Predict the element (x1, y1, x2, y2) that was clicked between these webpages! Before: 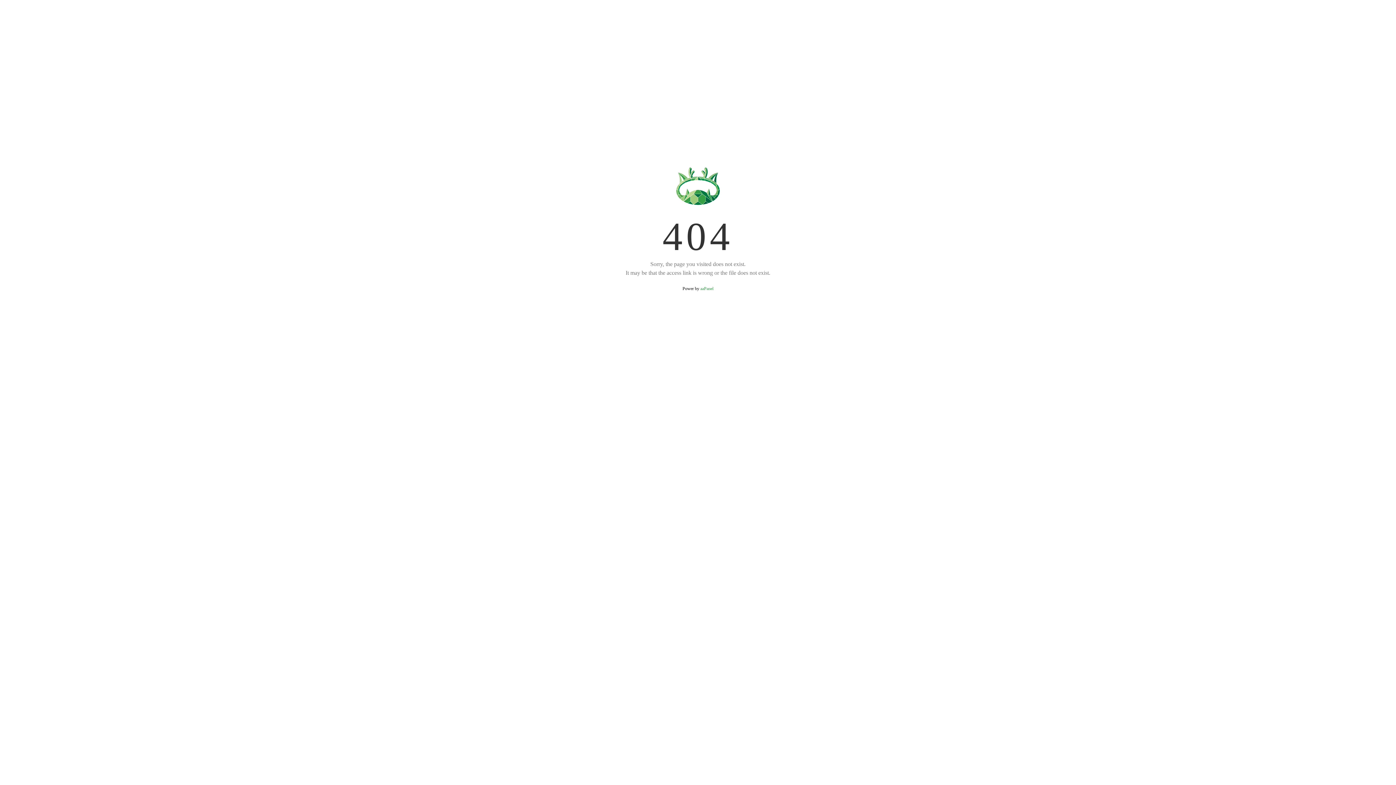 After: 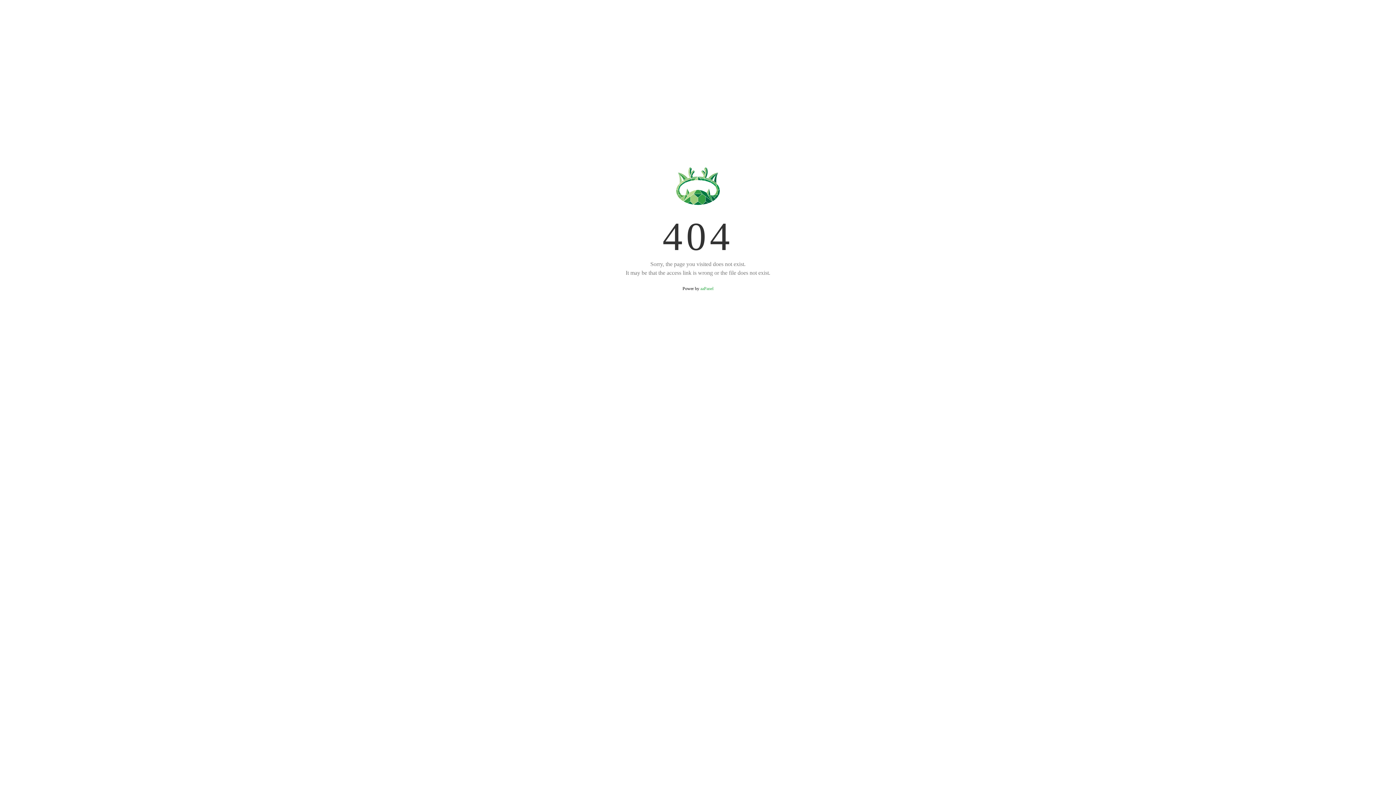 Action: bbox: (700, 286, 713, 291) label: aaPanel